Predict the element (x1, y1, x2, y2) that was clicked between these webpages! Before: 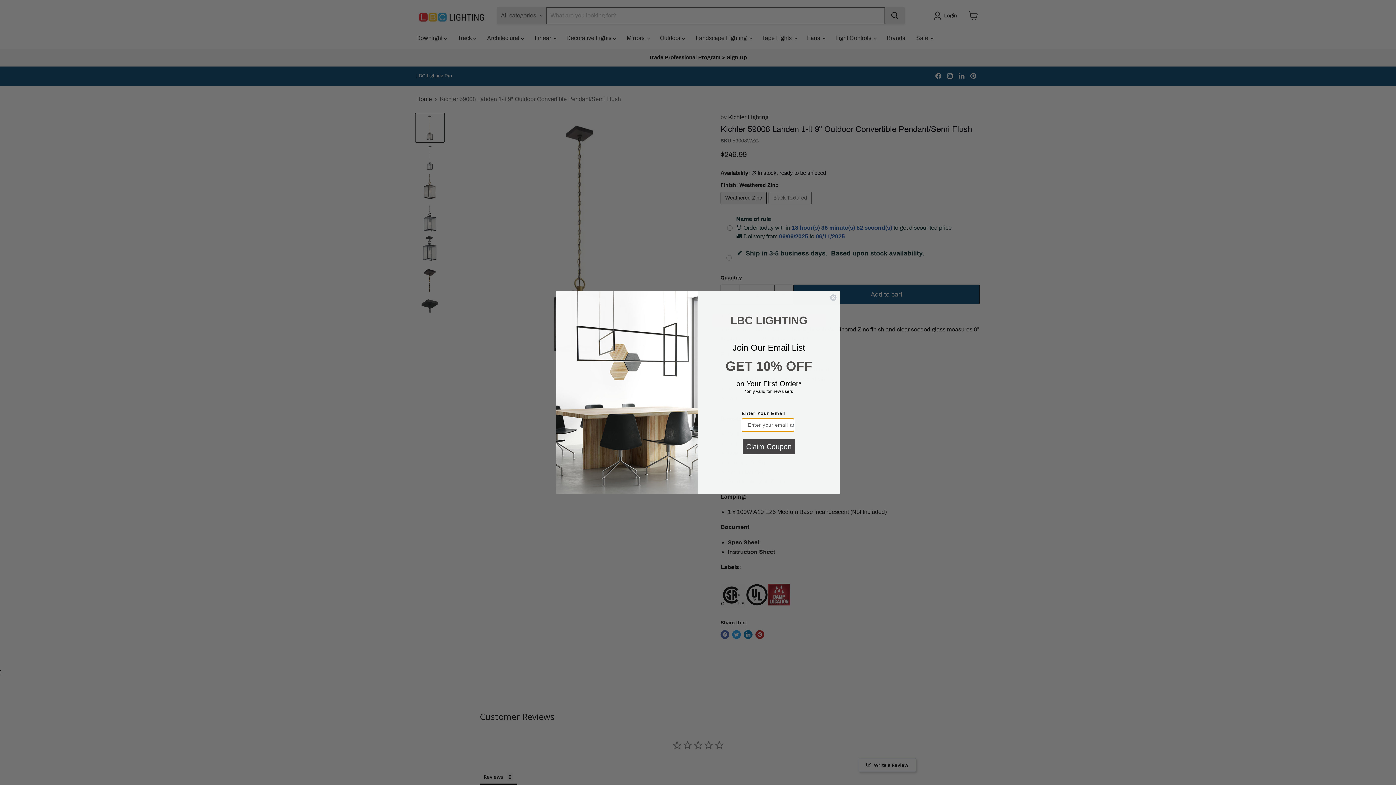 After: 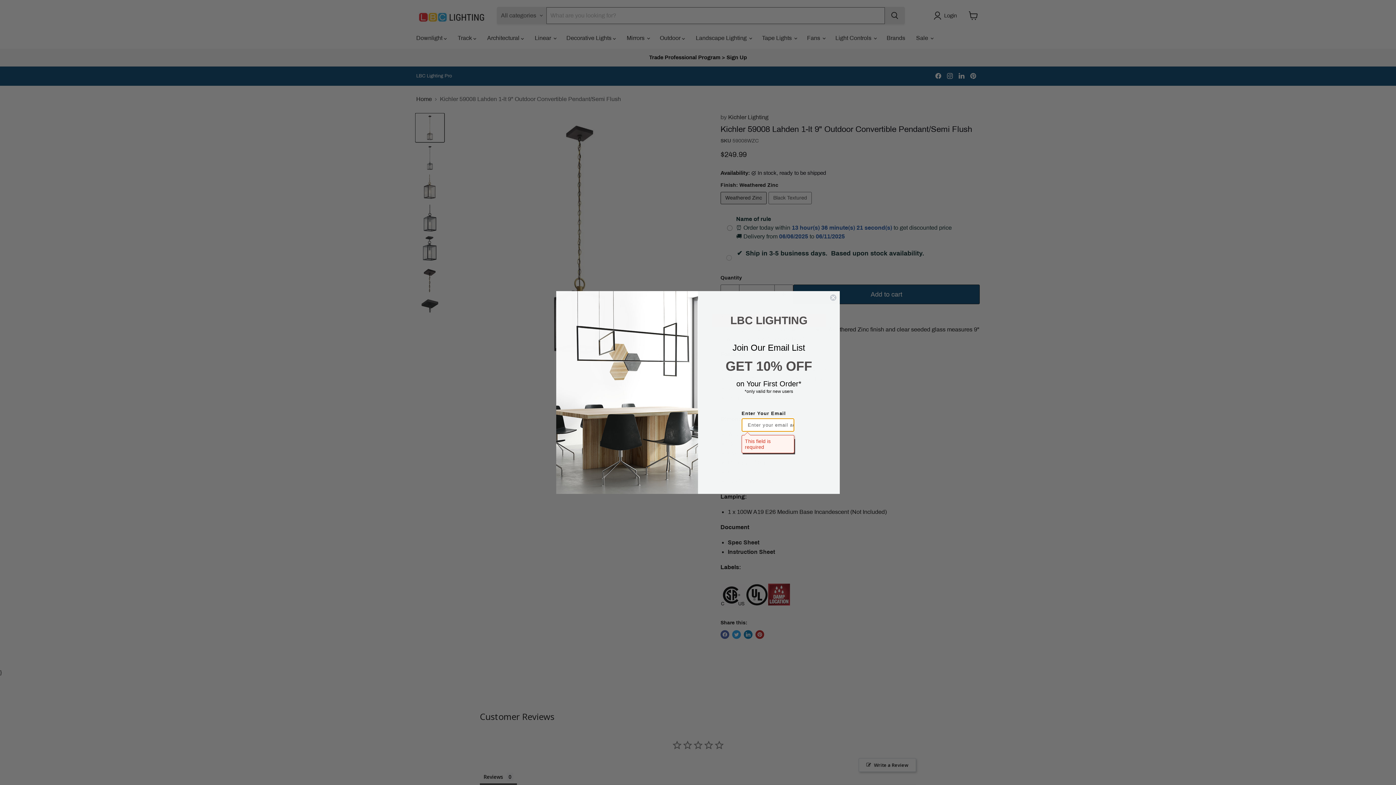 Action: label: Claim Coupon bbox: (742, 459, 795, 474)